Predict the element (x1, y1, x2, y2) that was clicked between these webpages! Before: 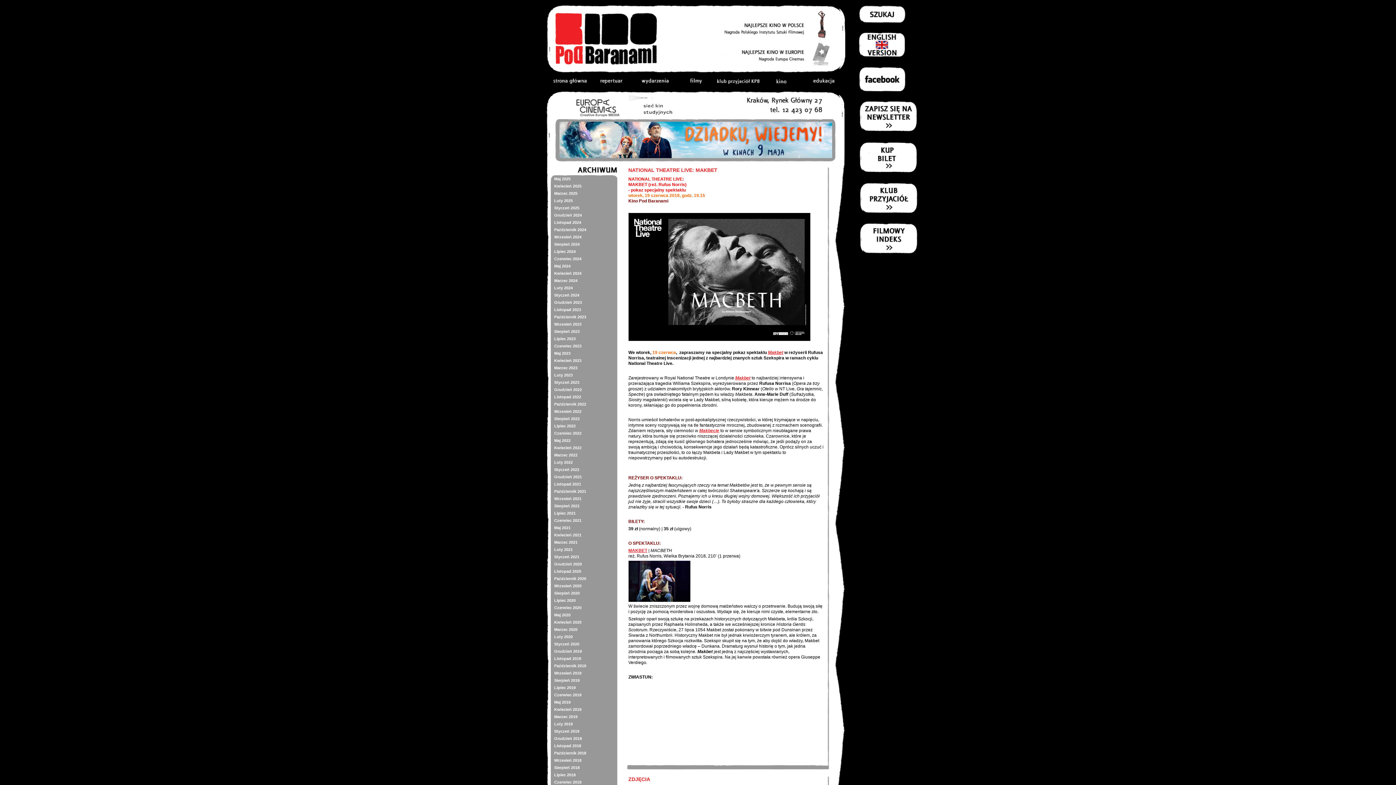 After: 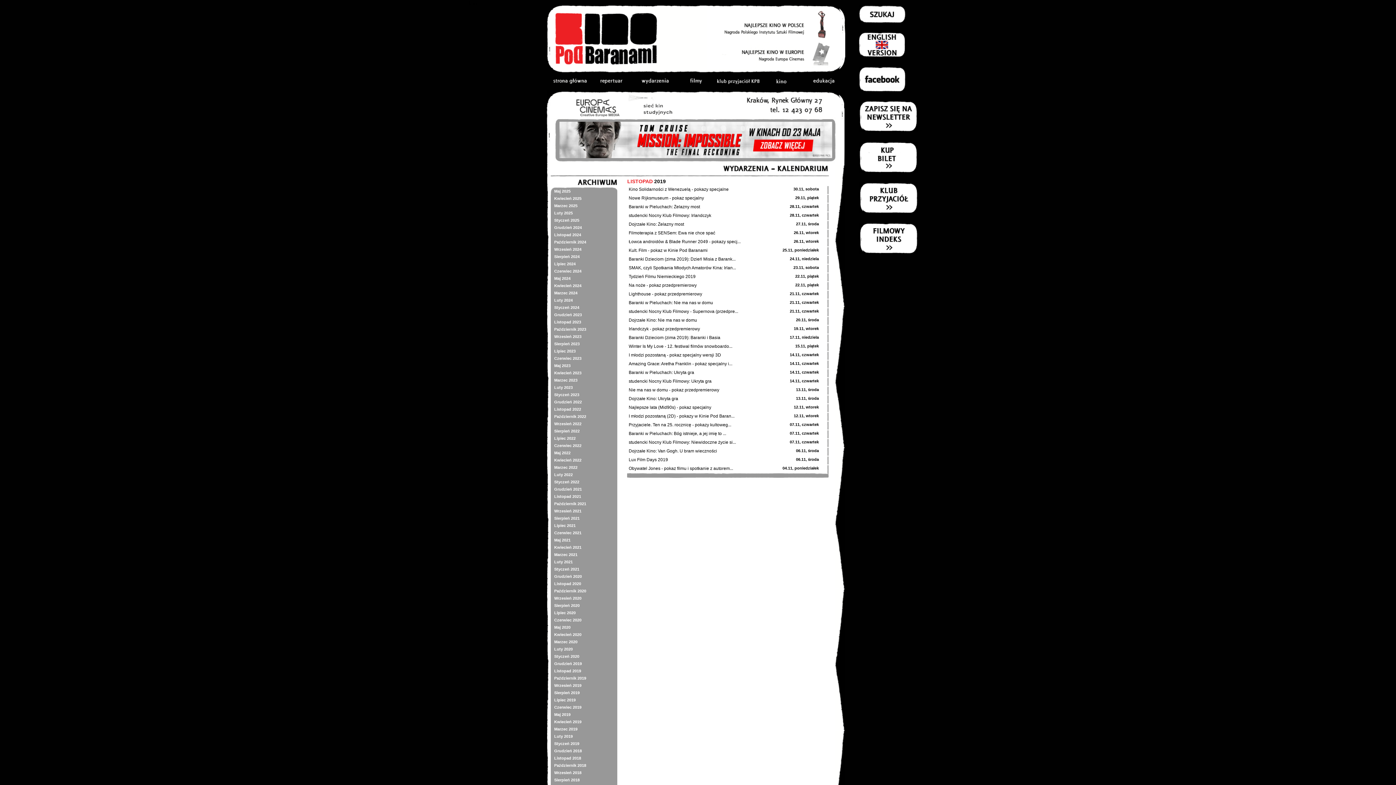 Action: bbox: (550, 655, 617, 662) label: Listopad 2019